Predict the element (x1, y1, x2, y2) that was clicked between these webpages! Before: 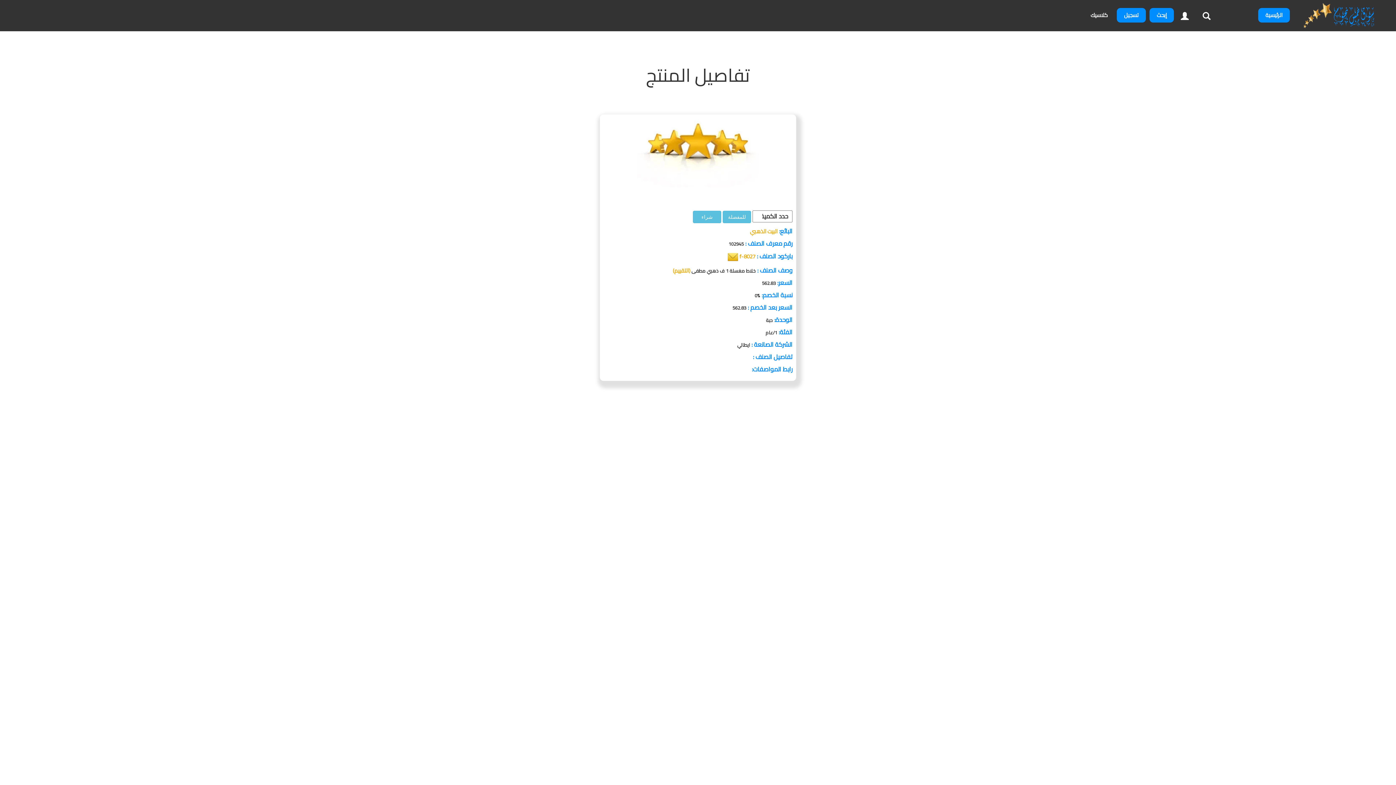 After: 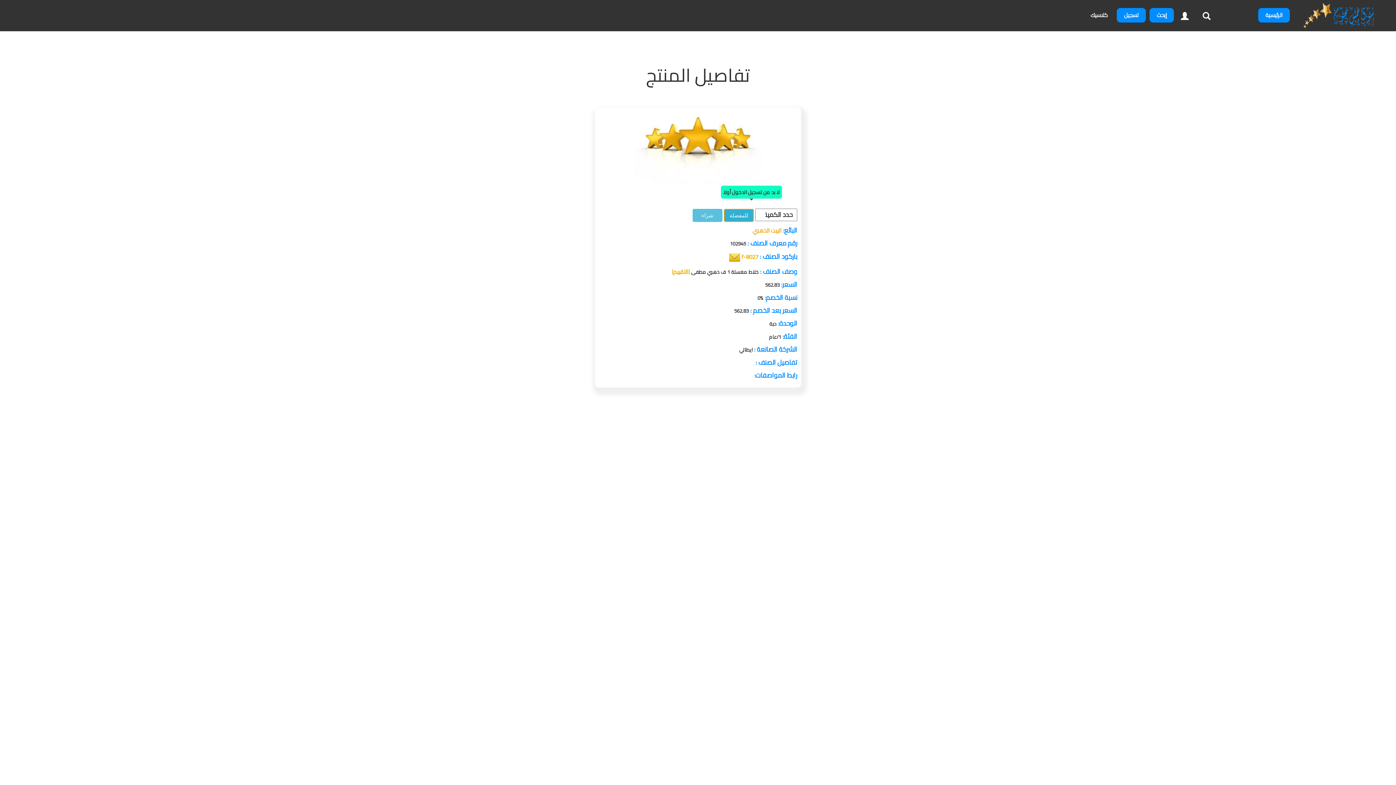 Action: label: للمفضلة bbox: (722, 210, 751, 223)